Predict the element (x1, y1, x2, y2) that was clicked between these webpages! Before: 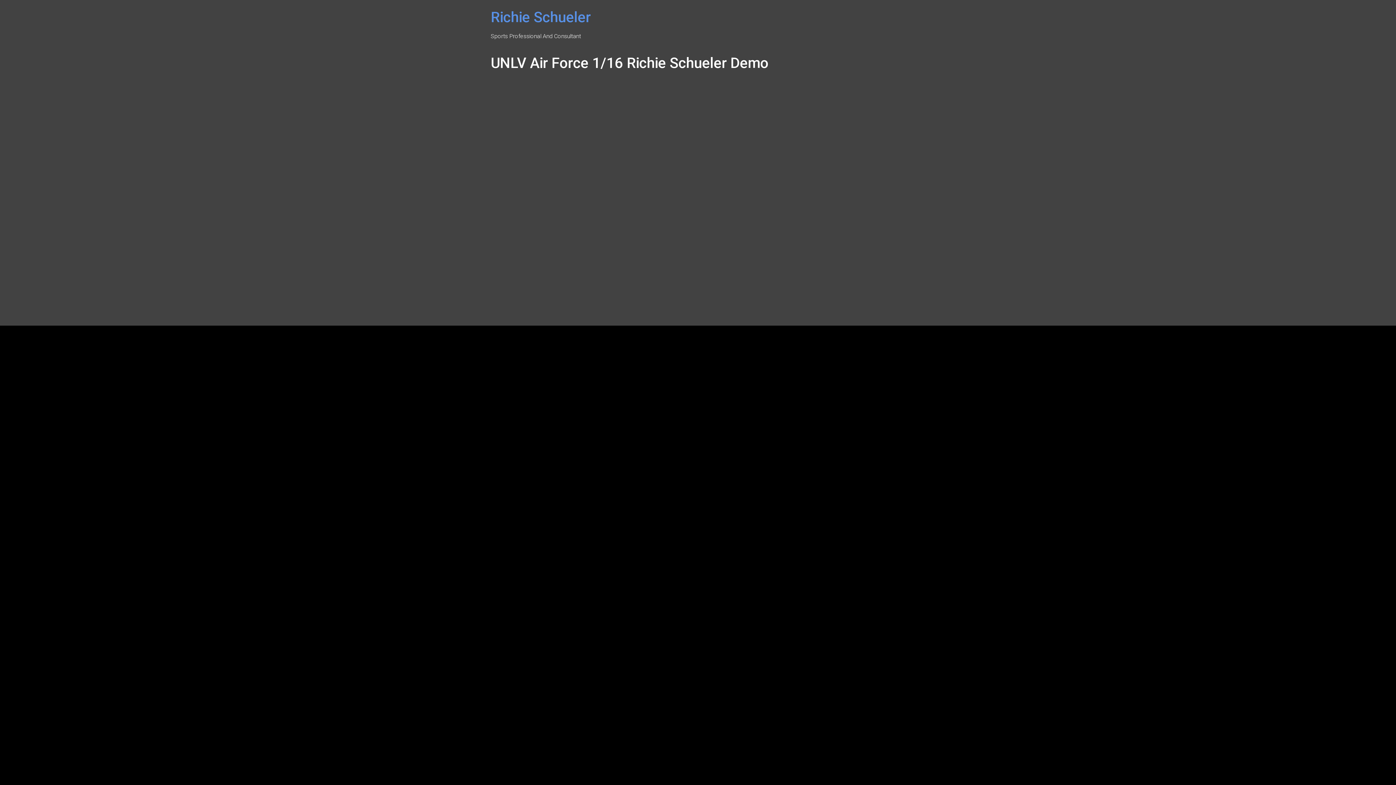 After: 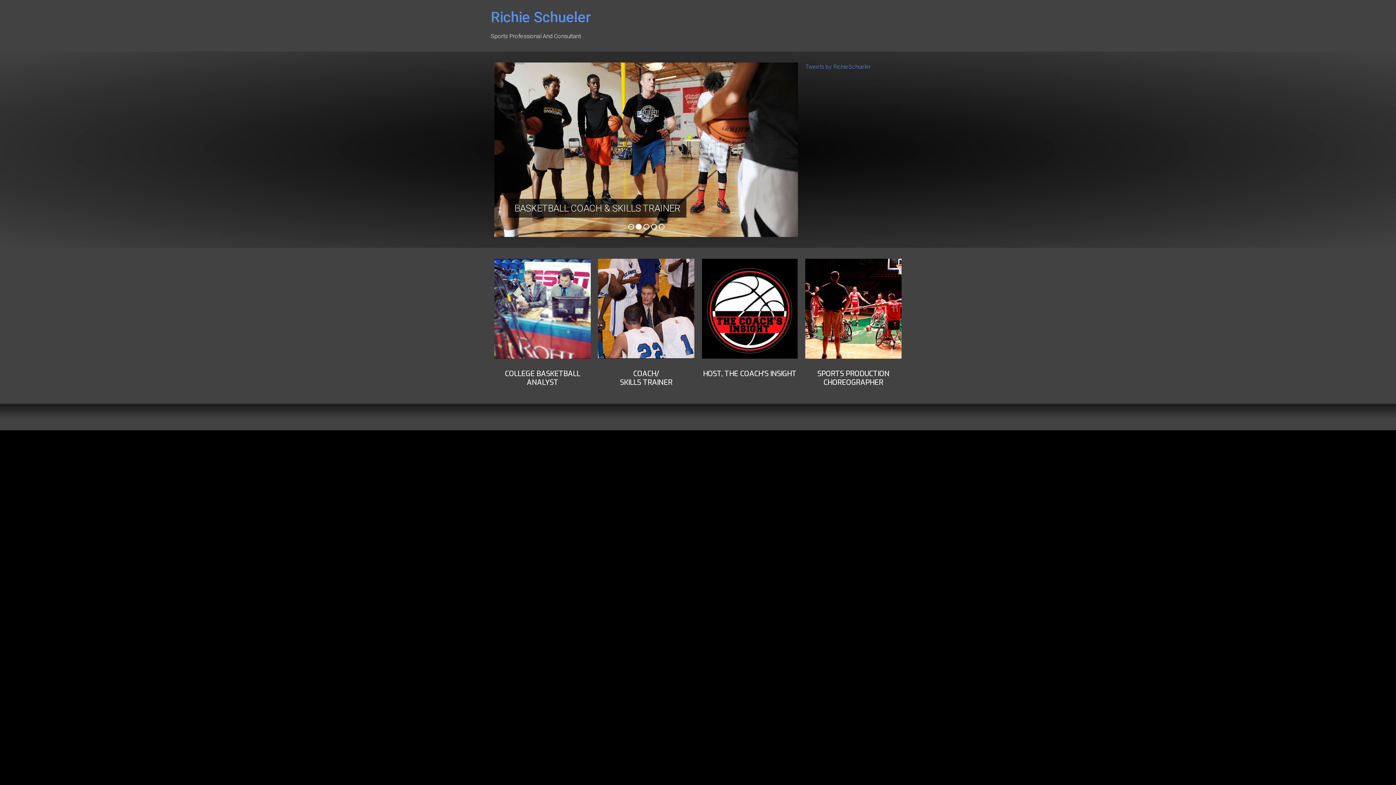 Action: bbox: (490, 8, 590, 25) label: Richie Schueler